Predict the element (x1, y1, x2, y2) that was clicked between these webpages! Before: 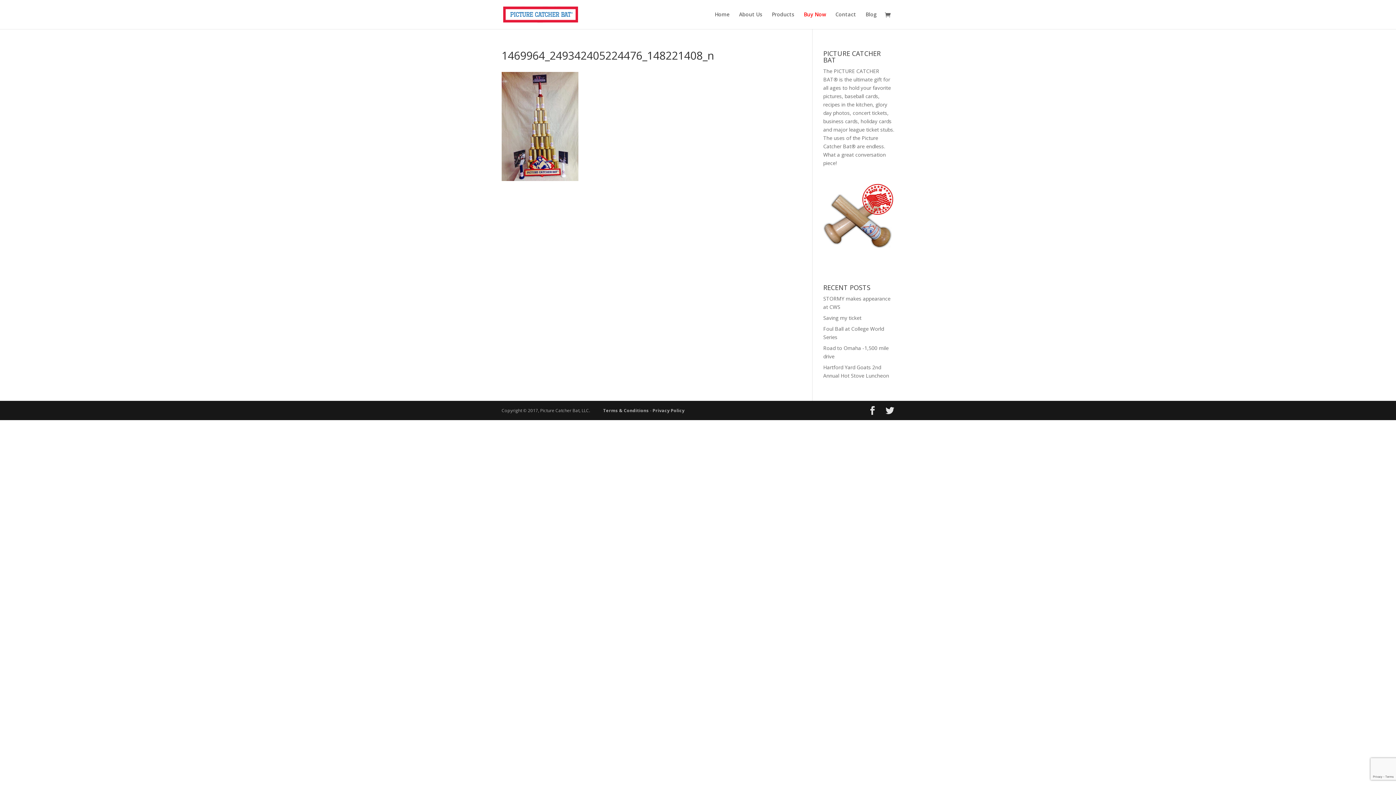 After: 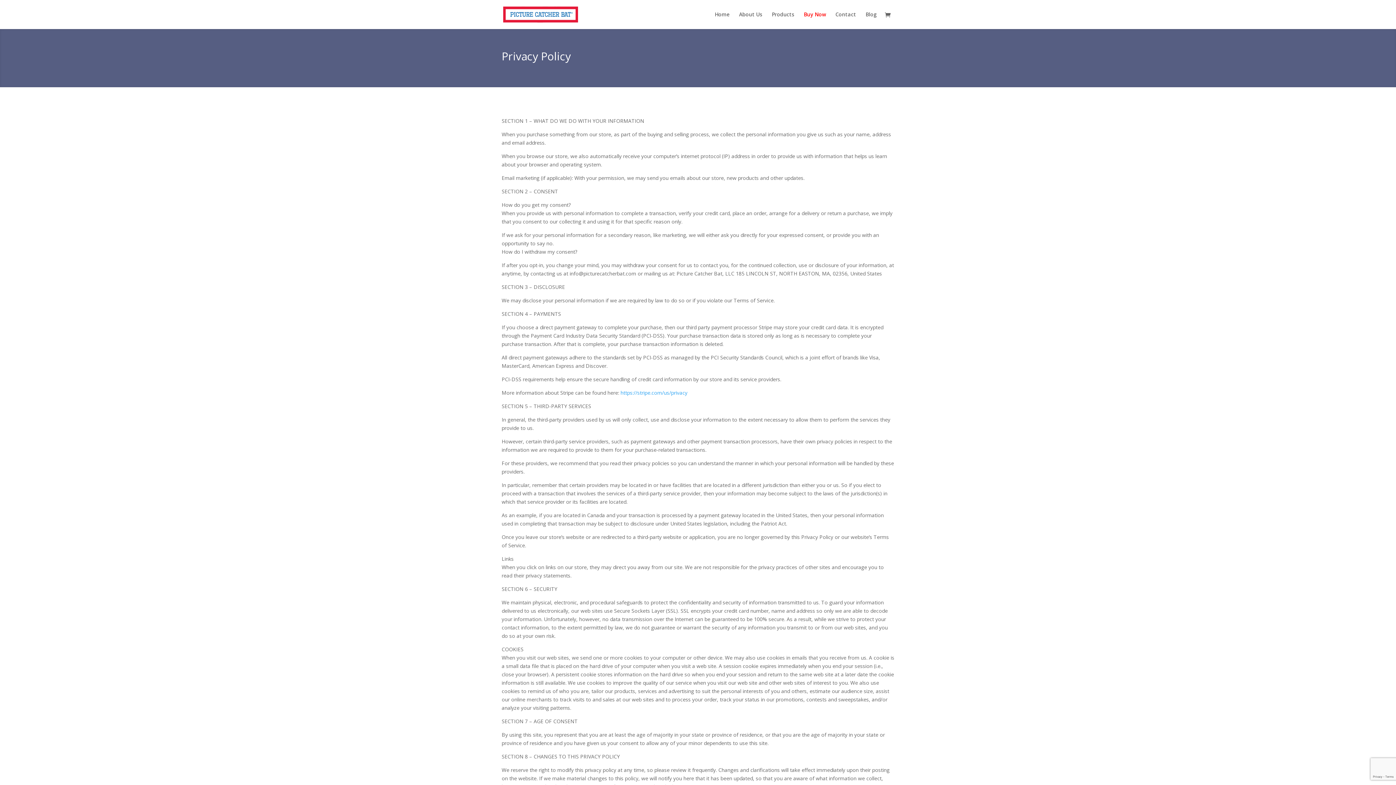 Action: bbox: (652, 407, 684, 413) label: Privacy Policy